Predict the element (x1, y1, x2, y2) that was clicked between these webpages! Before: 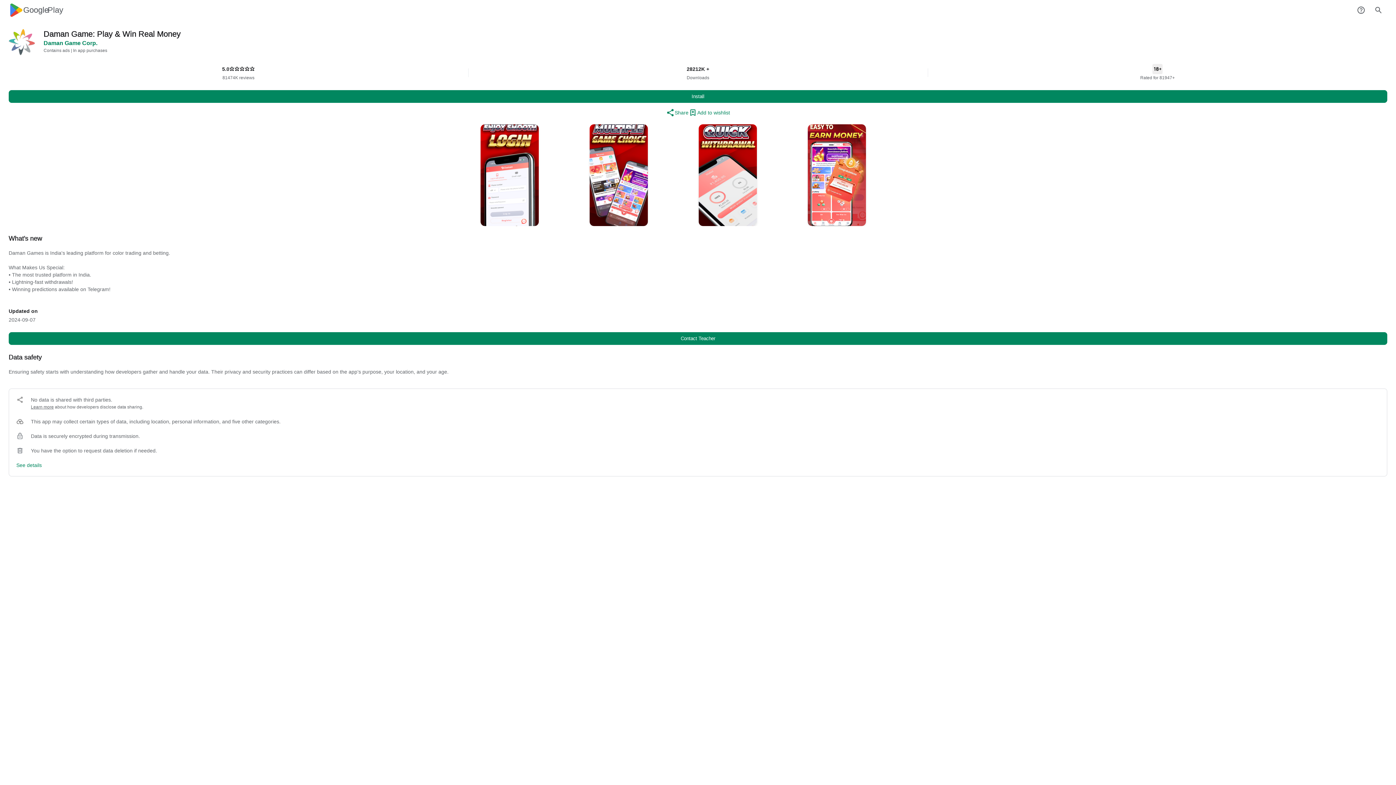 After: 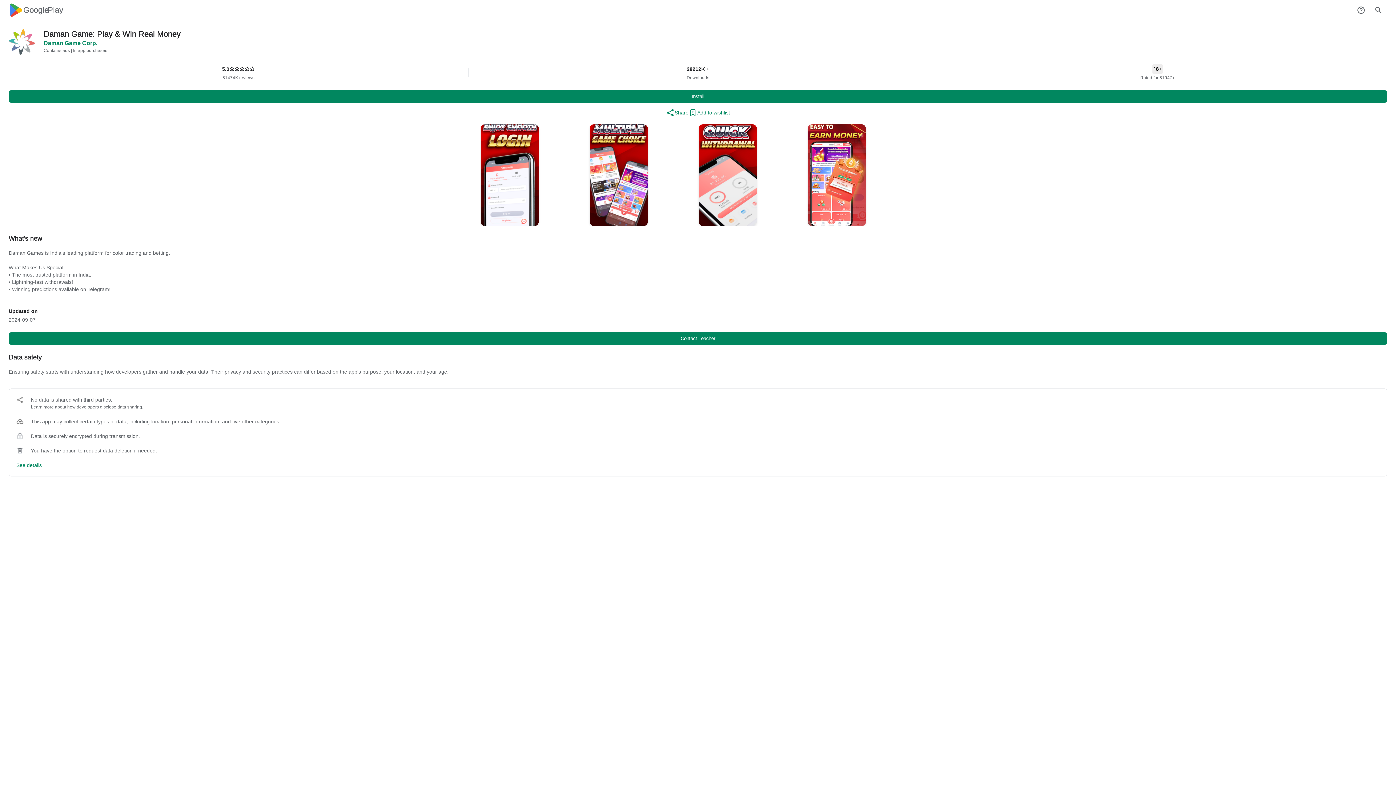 Action: label: Google
Play bbox: (8, 2, 63, 17)